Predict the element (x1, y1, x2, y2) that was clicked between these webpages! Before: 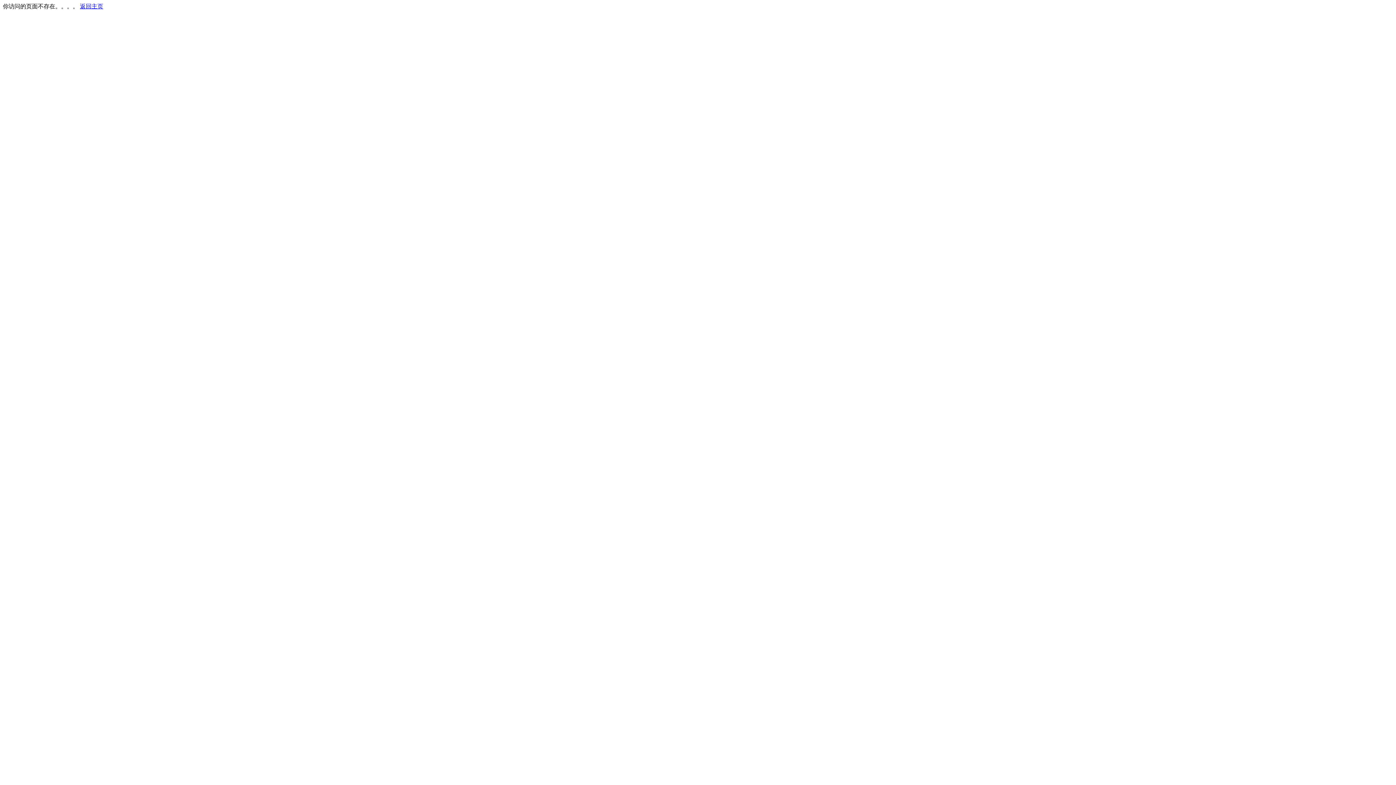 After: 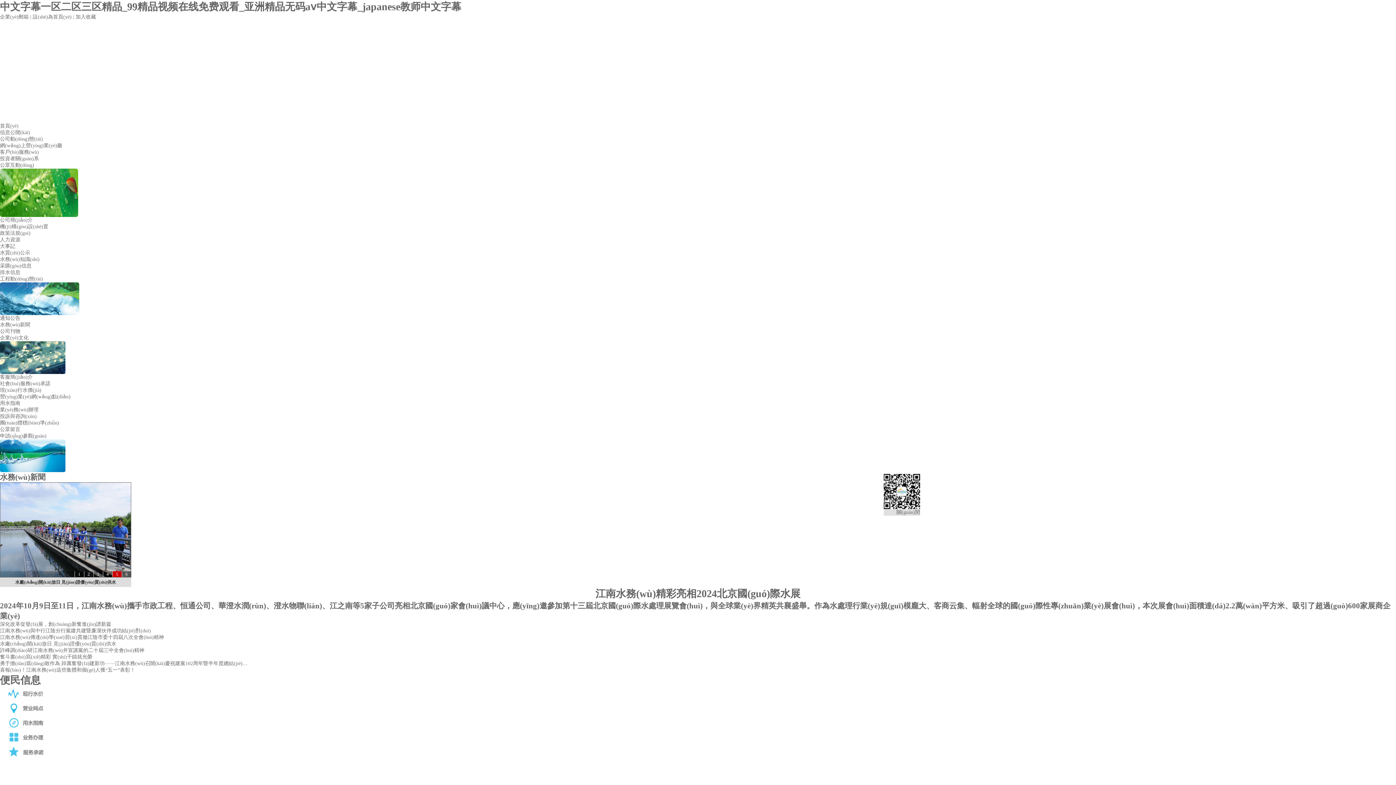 Action: bbox: (80, 3, 103, 9) label: 返回主页